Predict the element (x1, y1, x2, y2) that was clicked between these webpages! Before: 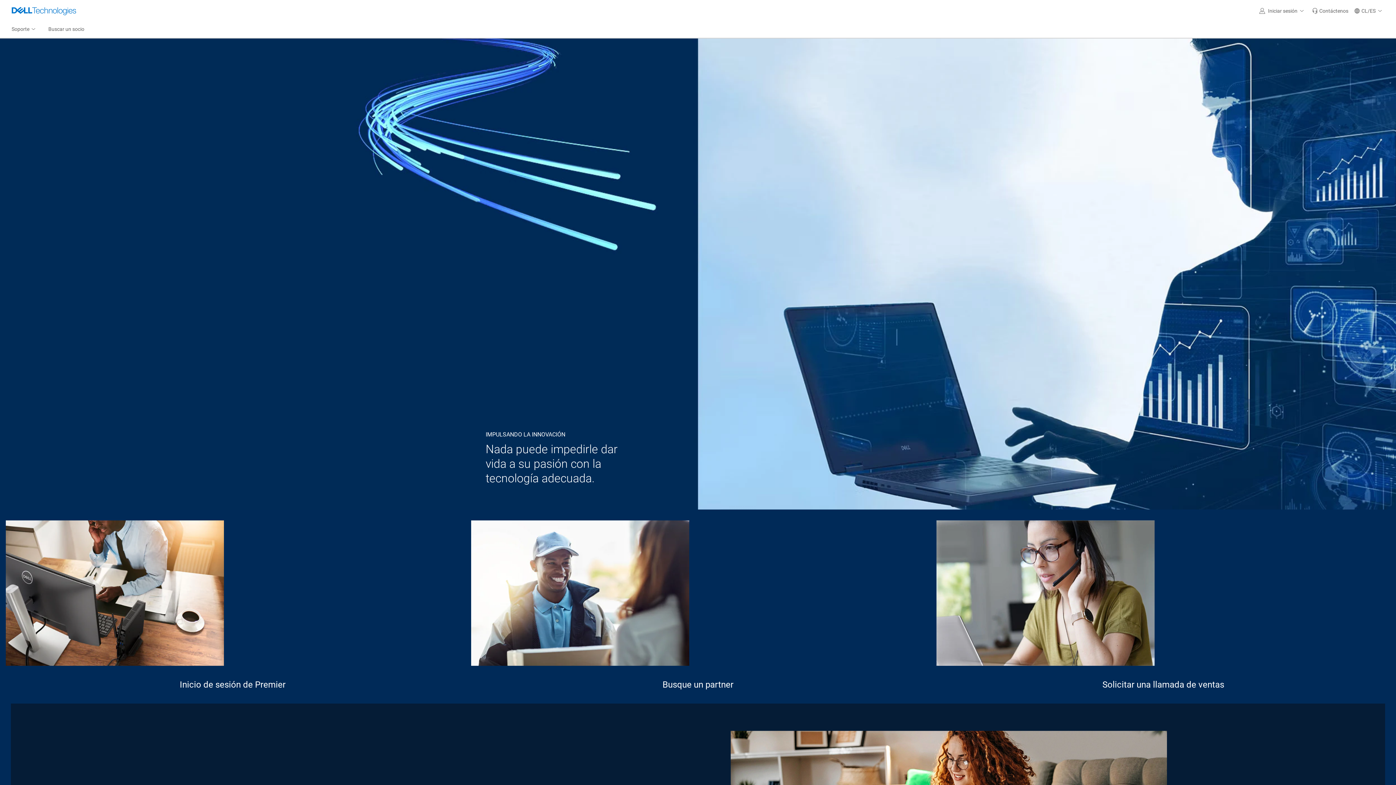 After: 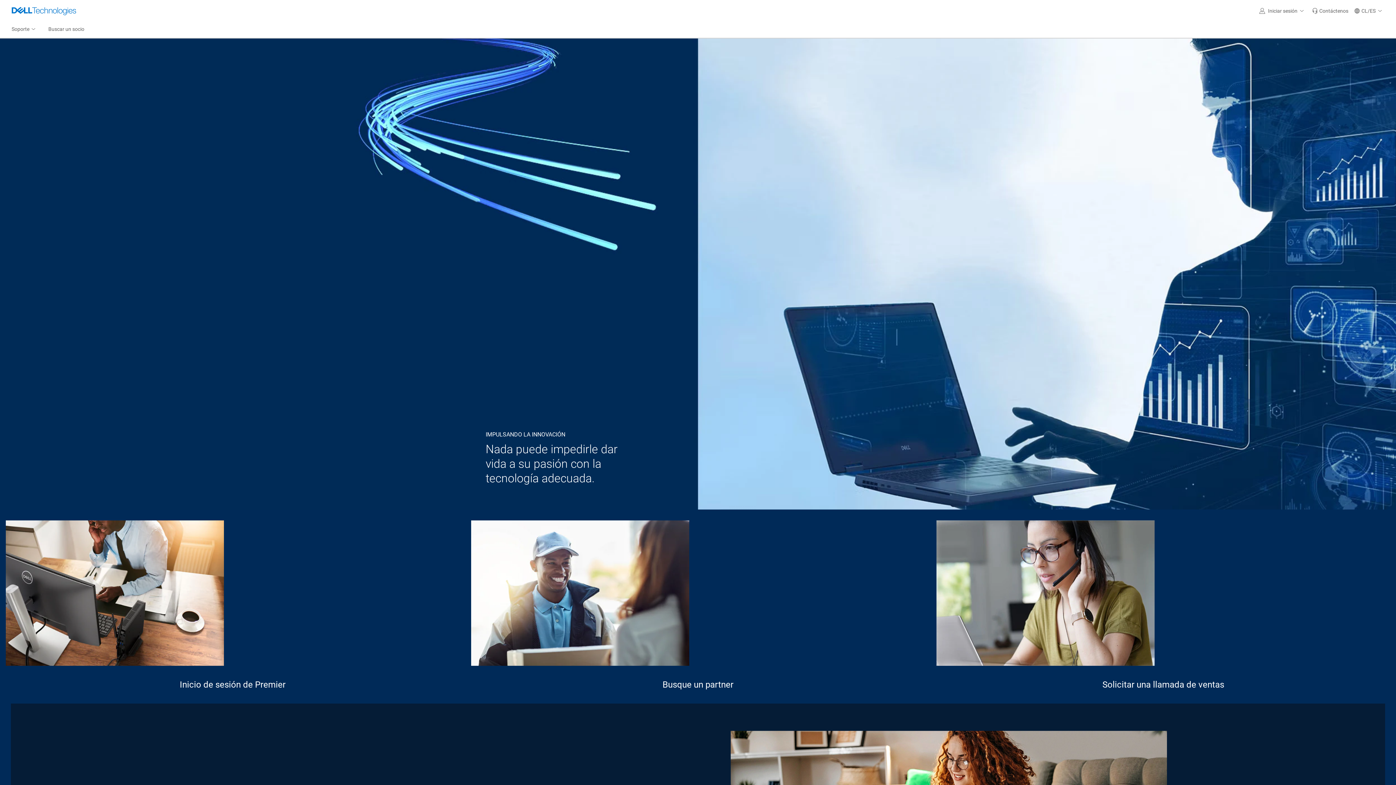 Action: label: Dell Technologies Home bbox: (8, 0, 79, 21)